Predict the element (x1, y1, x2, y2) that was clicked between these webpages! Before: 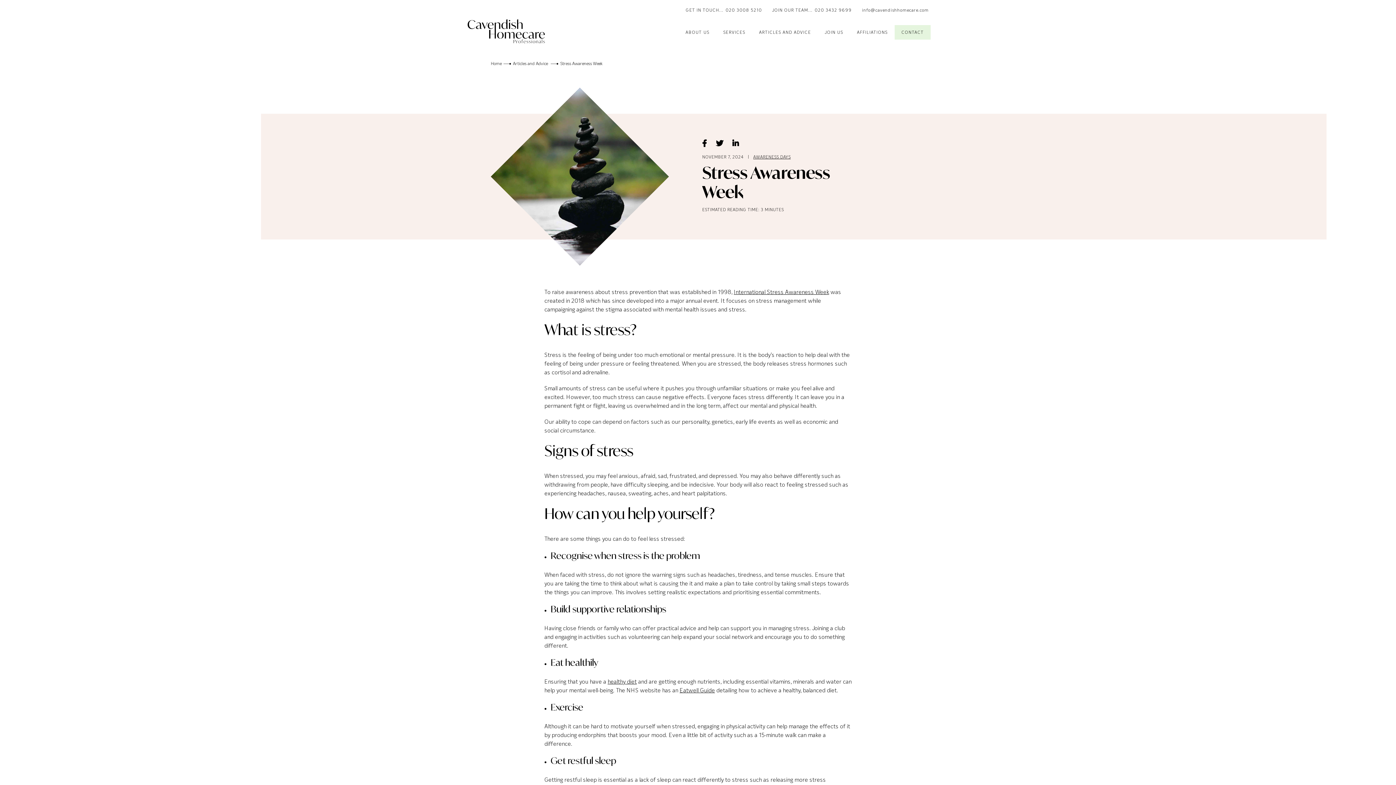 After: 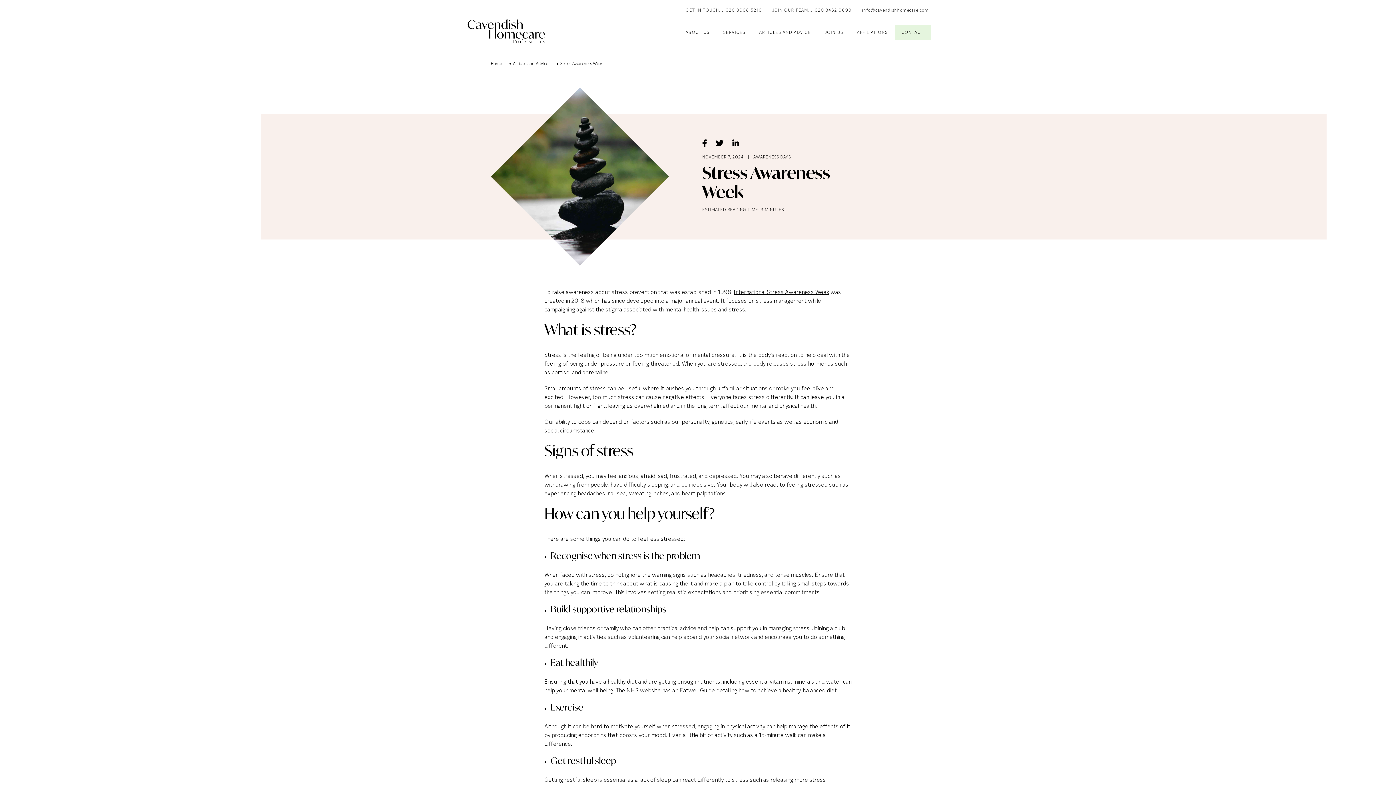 Action: label: Eatwell Guide bbox: (679, 686, 715, 694)